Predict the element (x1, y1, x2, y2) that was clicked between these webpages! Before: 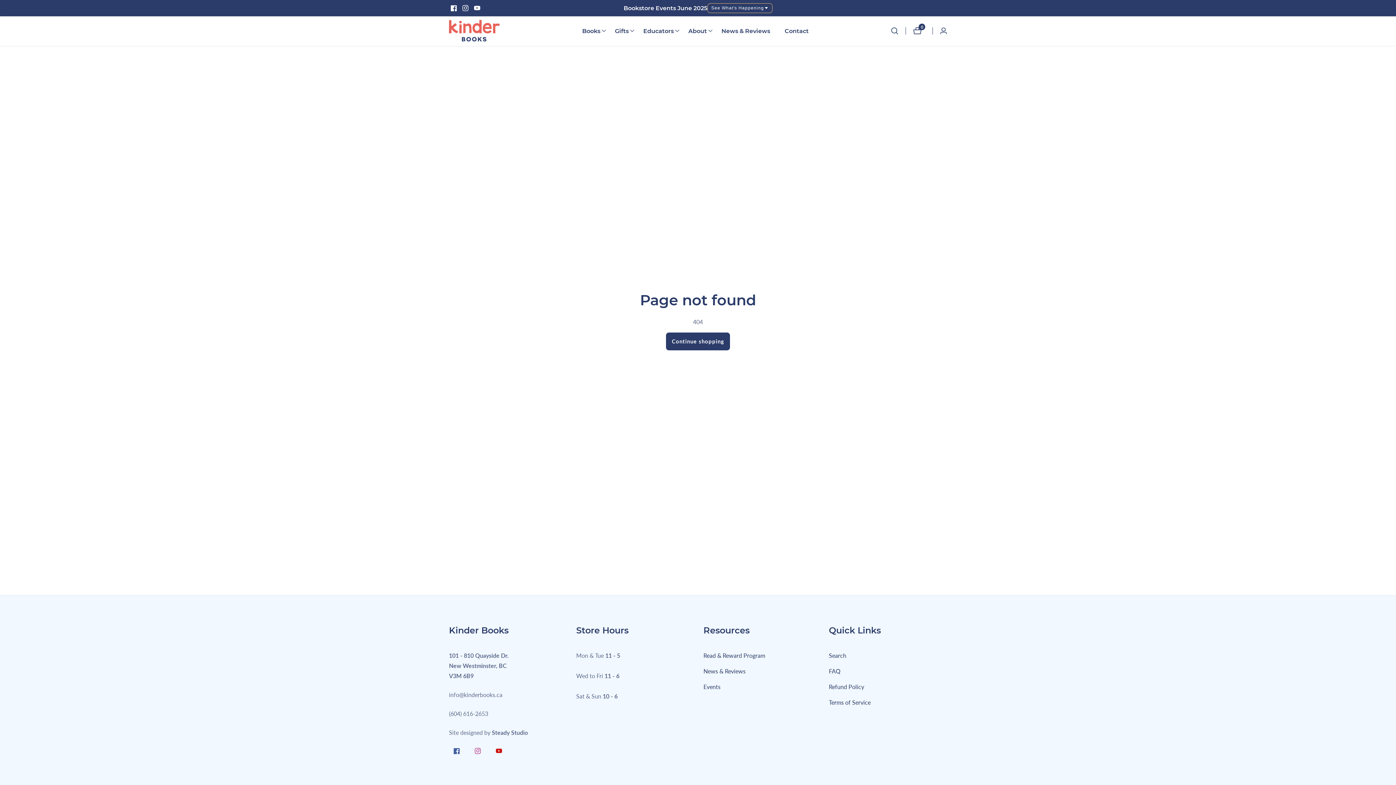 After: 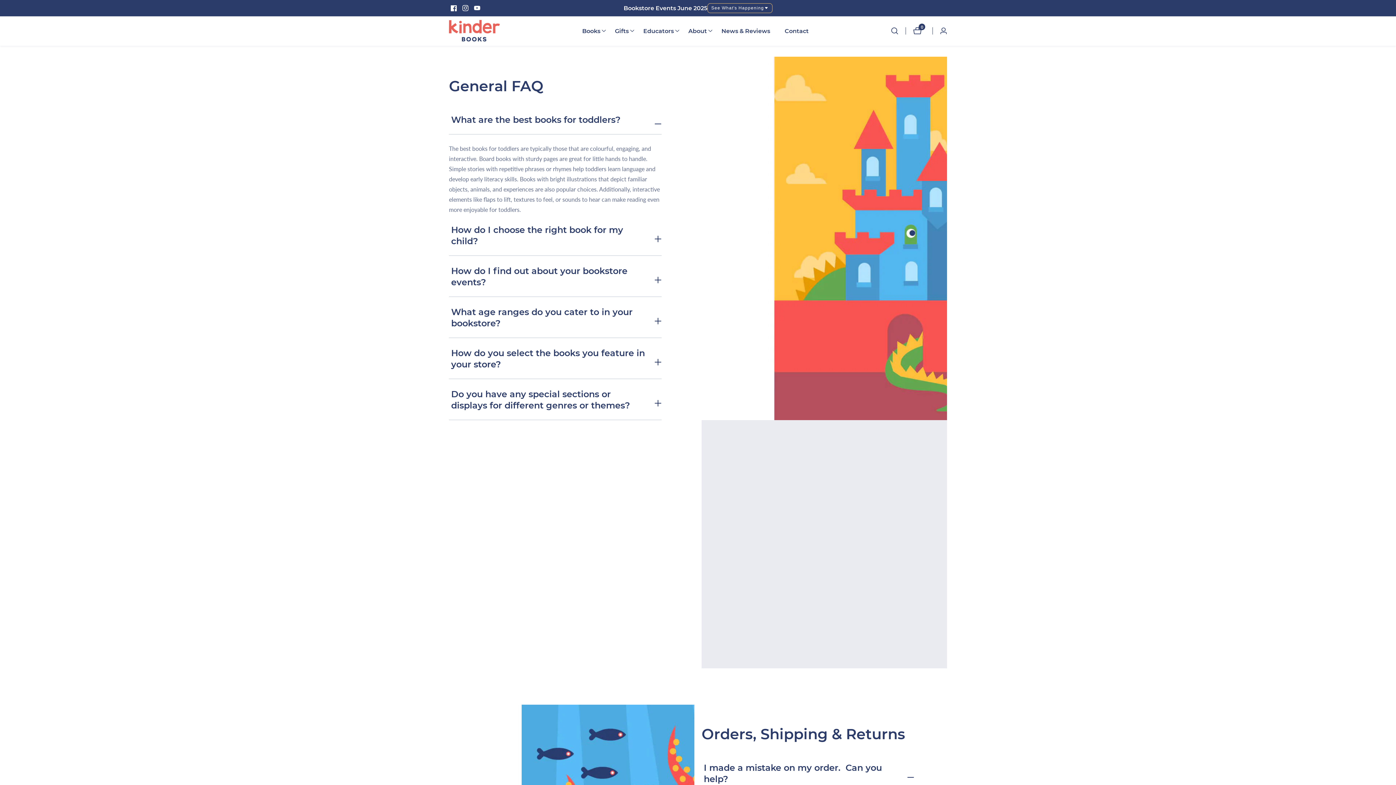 Action: label: FAQ bbox: (829, 666, 947, 676)